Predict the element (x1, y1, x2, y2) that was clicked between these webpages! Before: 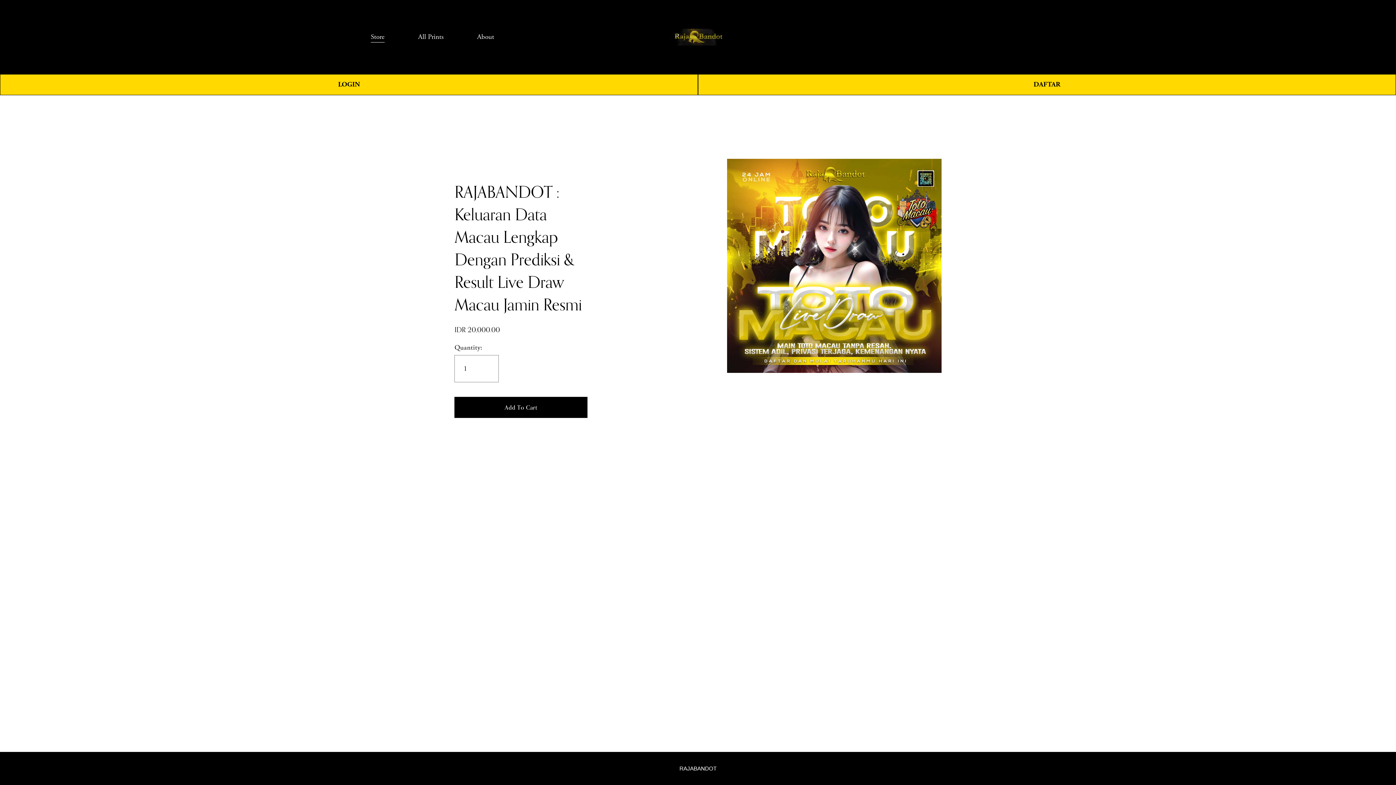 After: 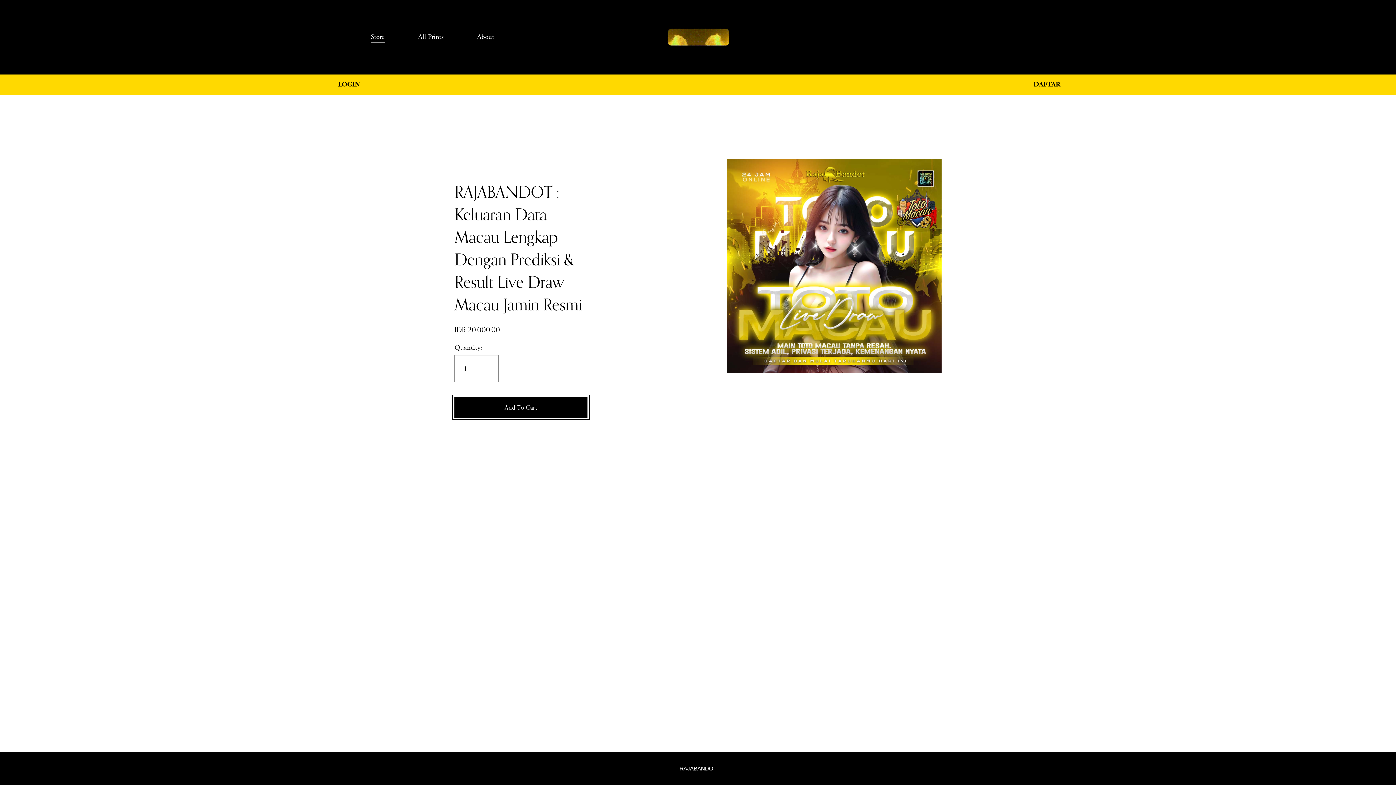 Action: bbox: (454, 403, 587, 412) label: Add To Cart